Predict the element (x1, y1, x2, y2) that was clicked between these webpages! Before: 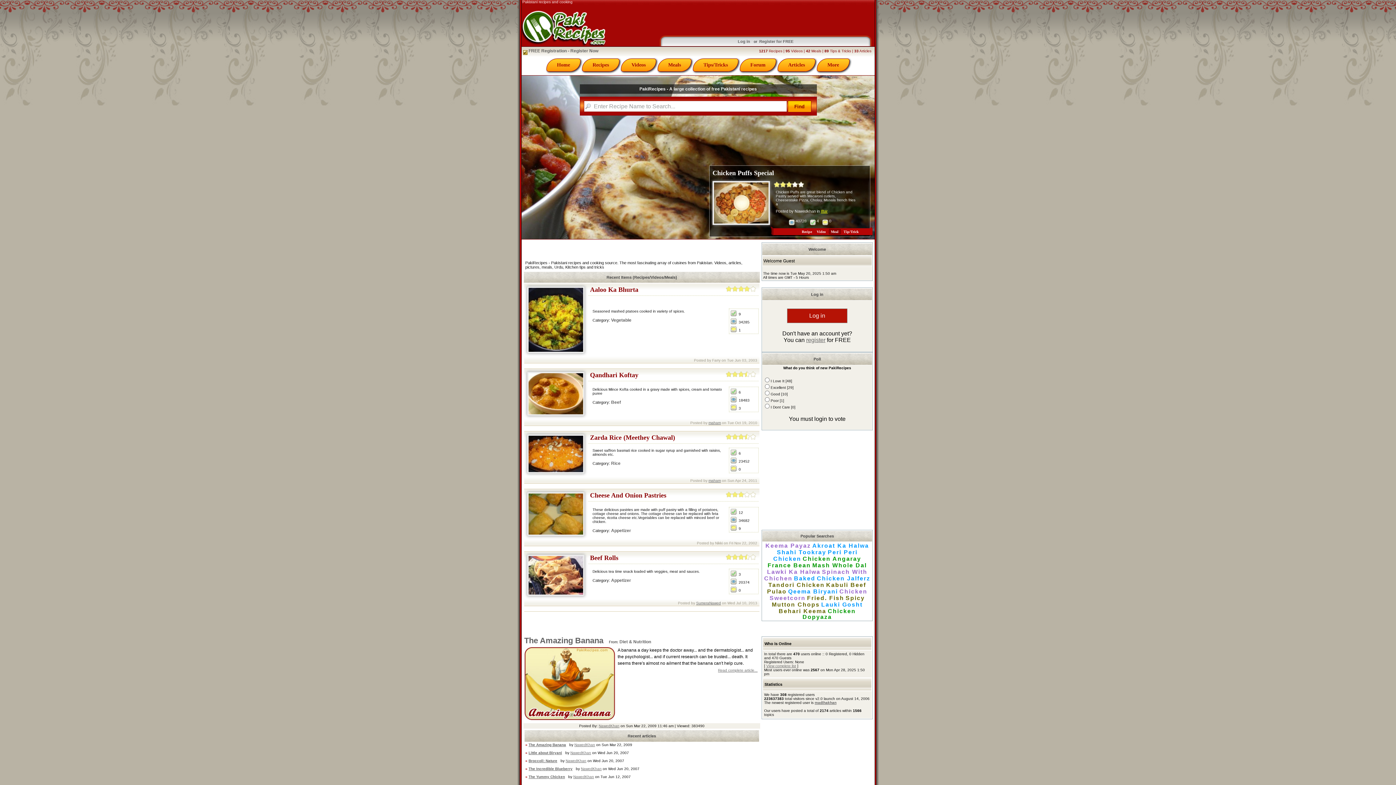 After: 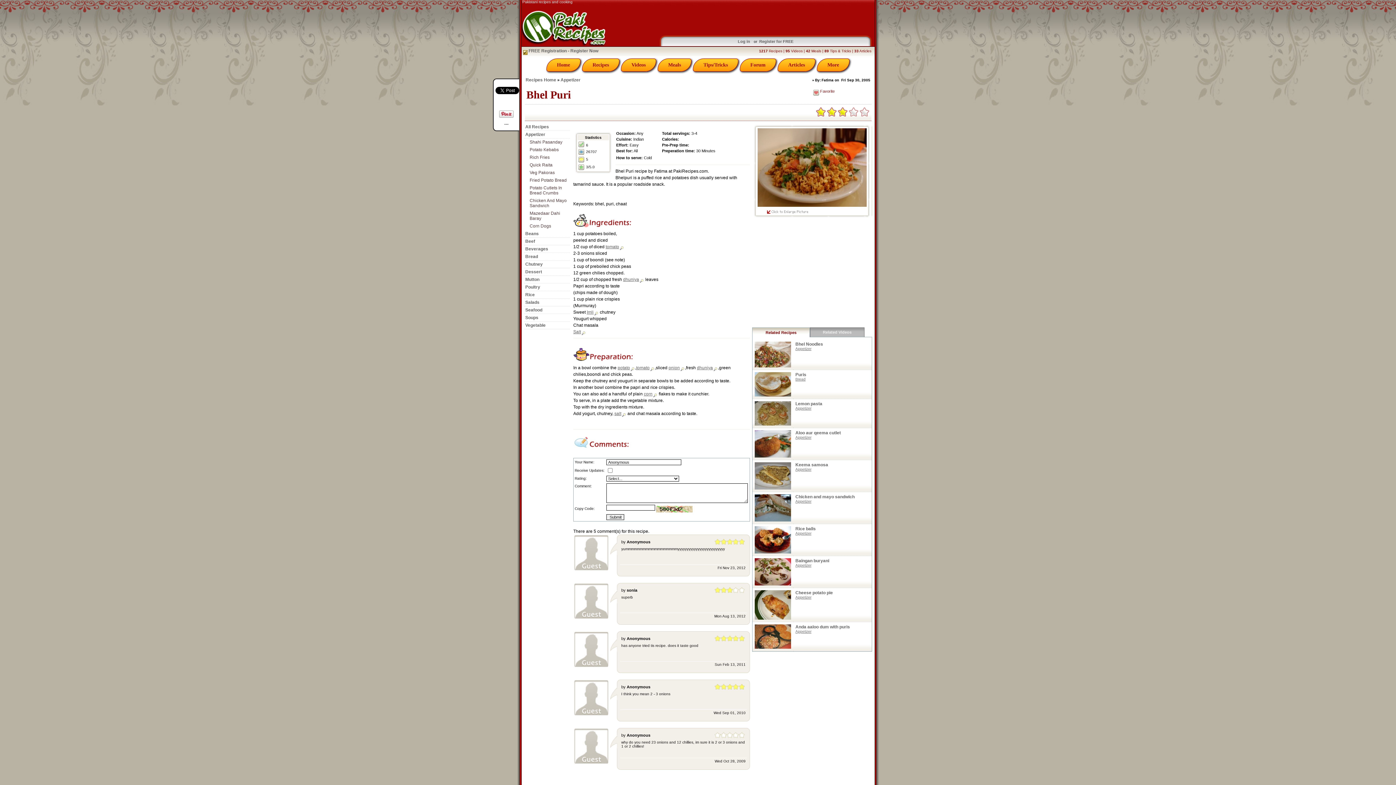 Action: bbox: (711, 218, 770, 224)